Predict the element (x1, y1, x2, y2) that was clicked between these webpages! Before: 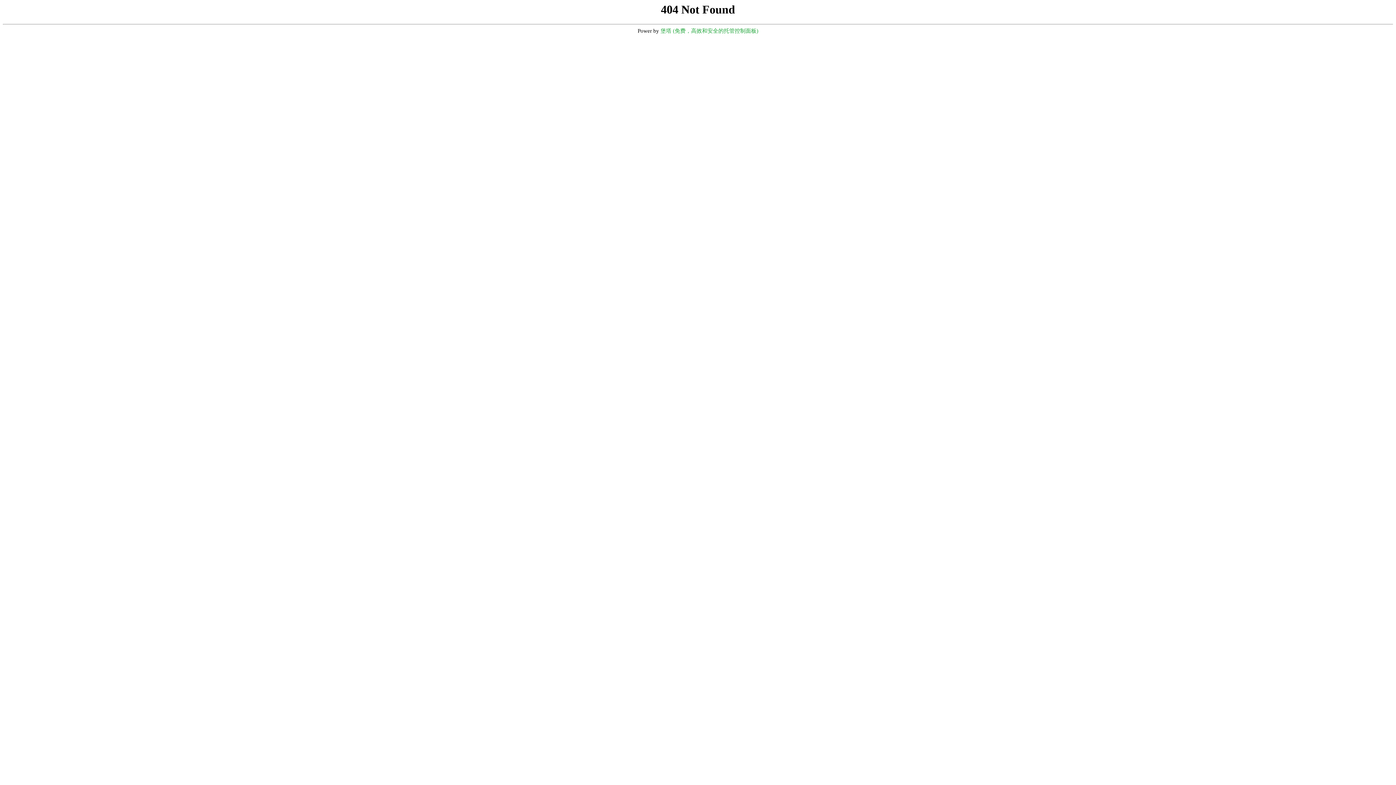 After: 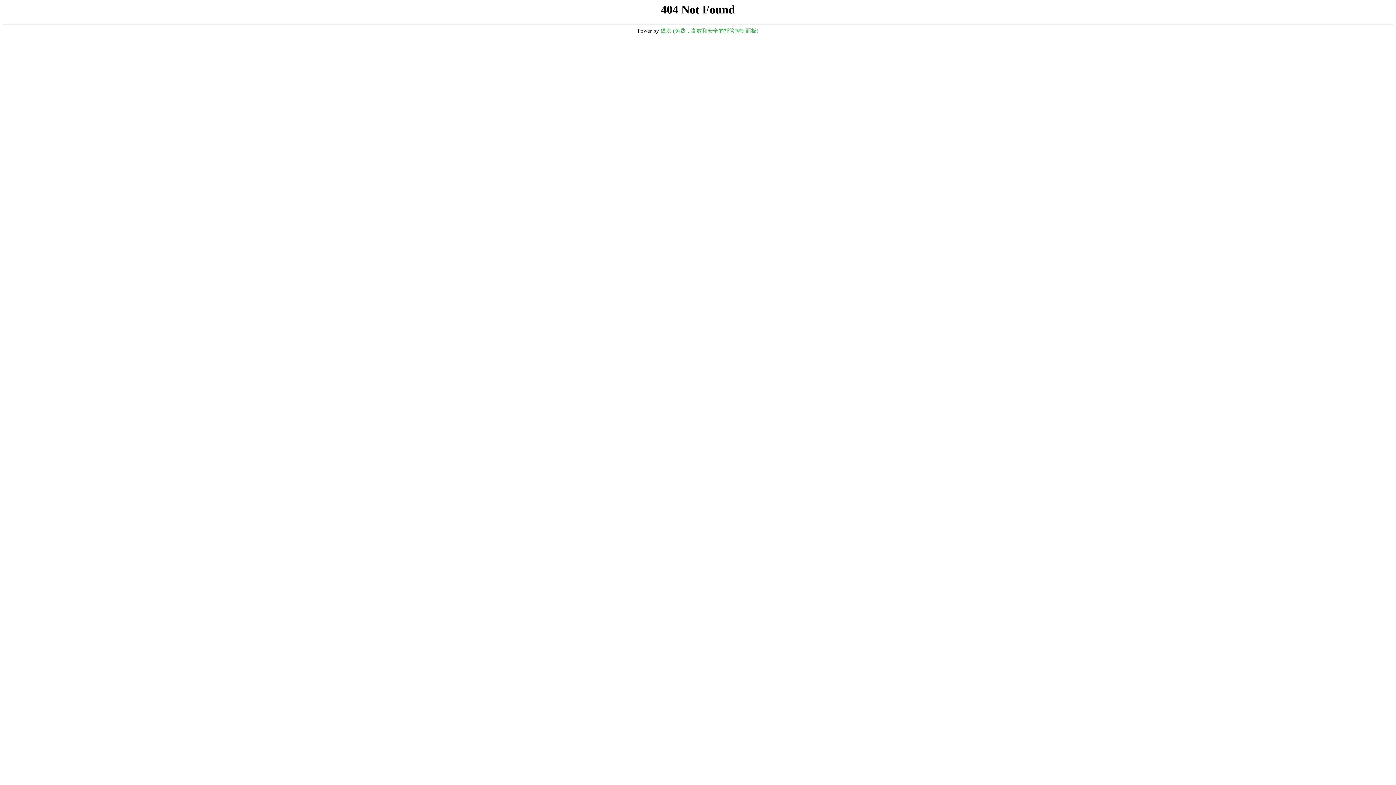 Action: label: 堡塔 (免费，高效和安全的托管控制面板) bbox: (660, 28, 758, 33)